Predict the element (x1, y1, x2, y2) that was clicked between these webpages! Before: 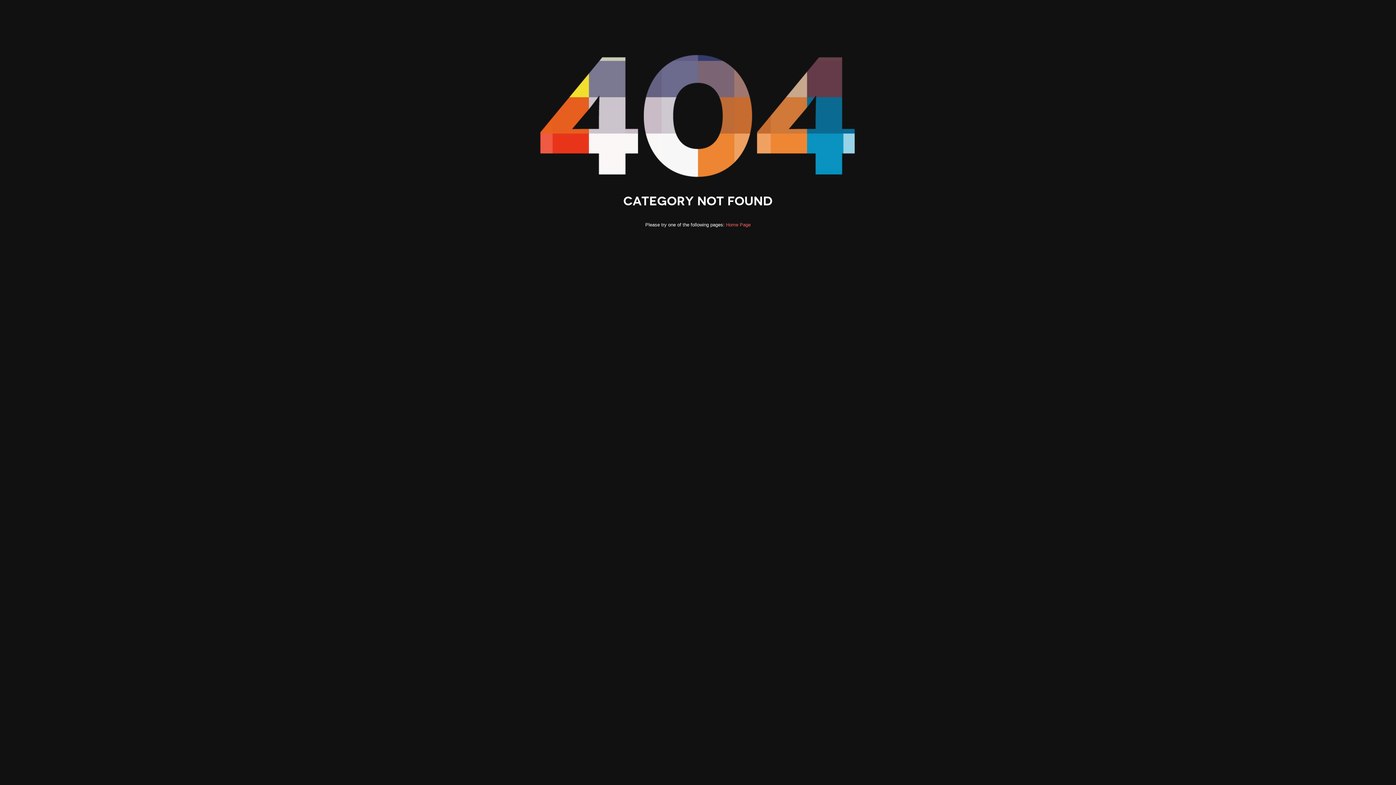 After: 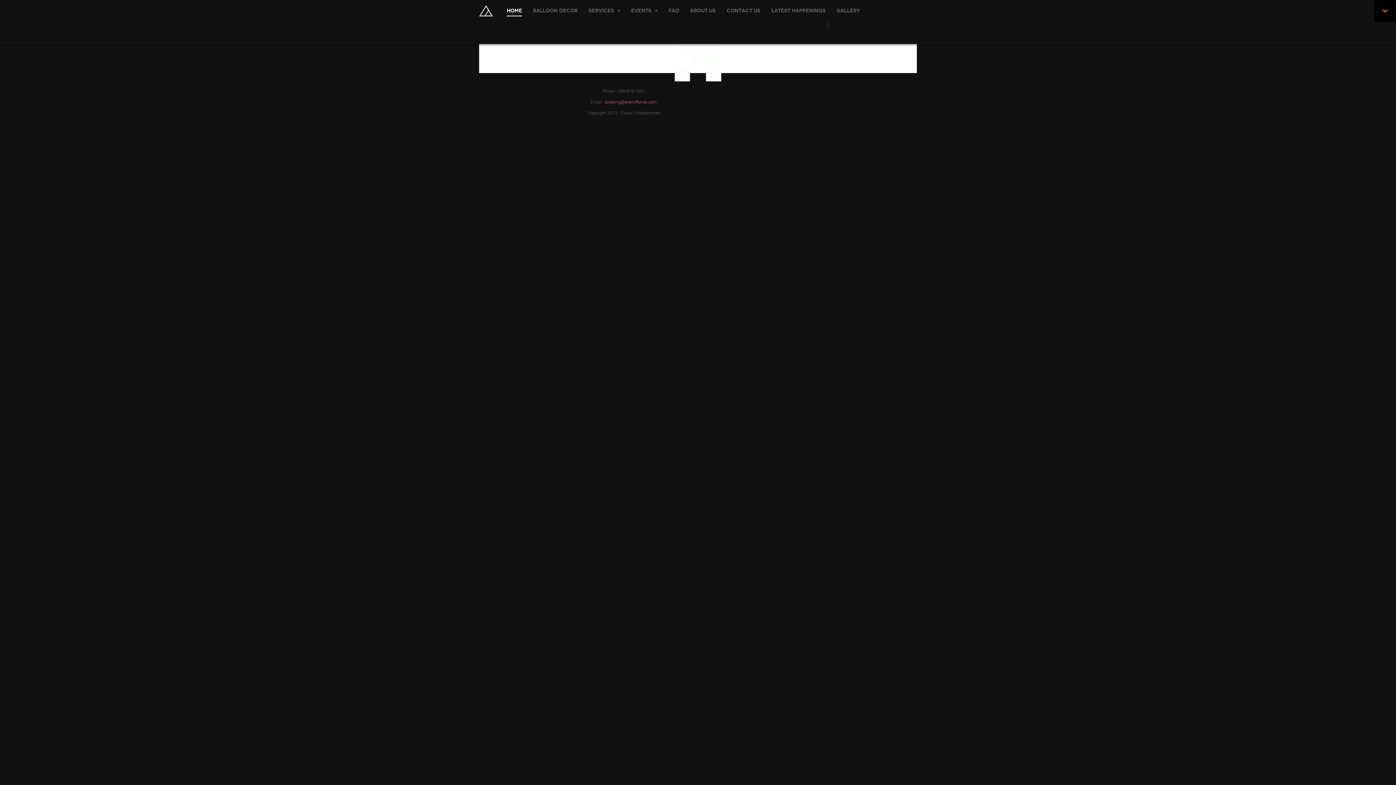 Action: bbox: (726, 222, 750, 227) label: Home Page